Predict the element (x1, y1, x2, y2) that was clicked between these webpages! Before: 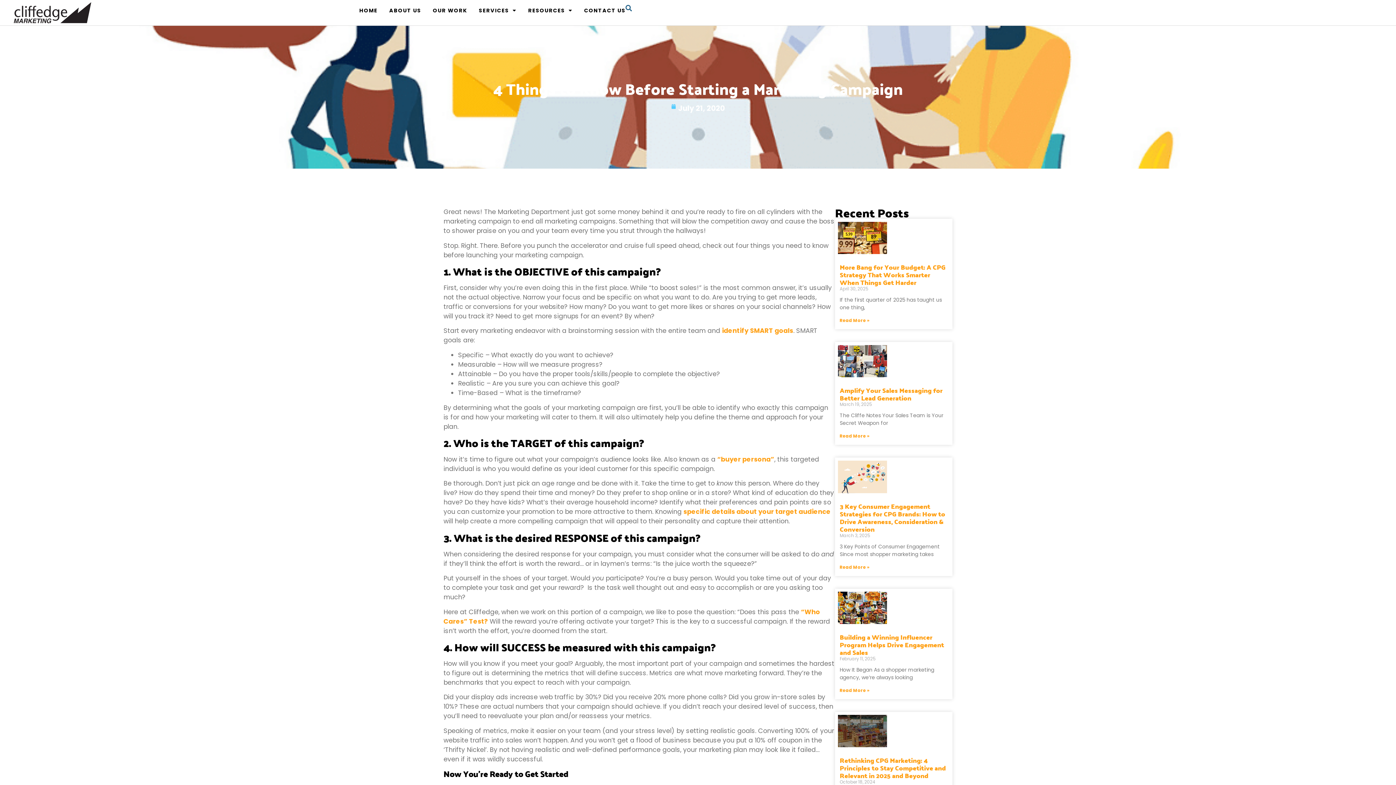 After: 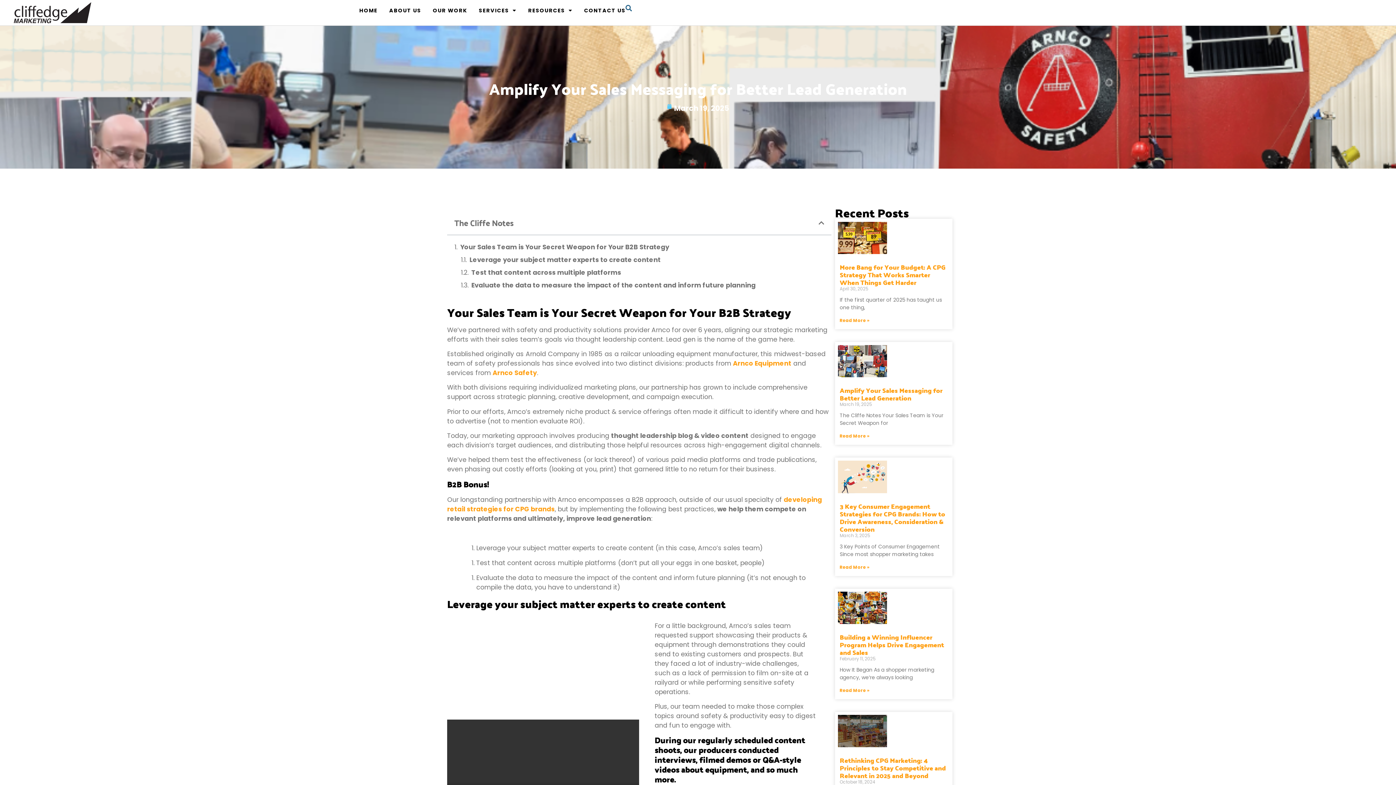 Action: bbox: (839, 384, 942, 404) label: Amplify Your Sales Messaging for Better Lead Generation